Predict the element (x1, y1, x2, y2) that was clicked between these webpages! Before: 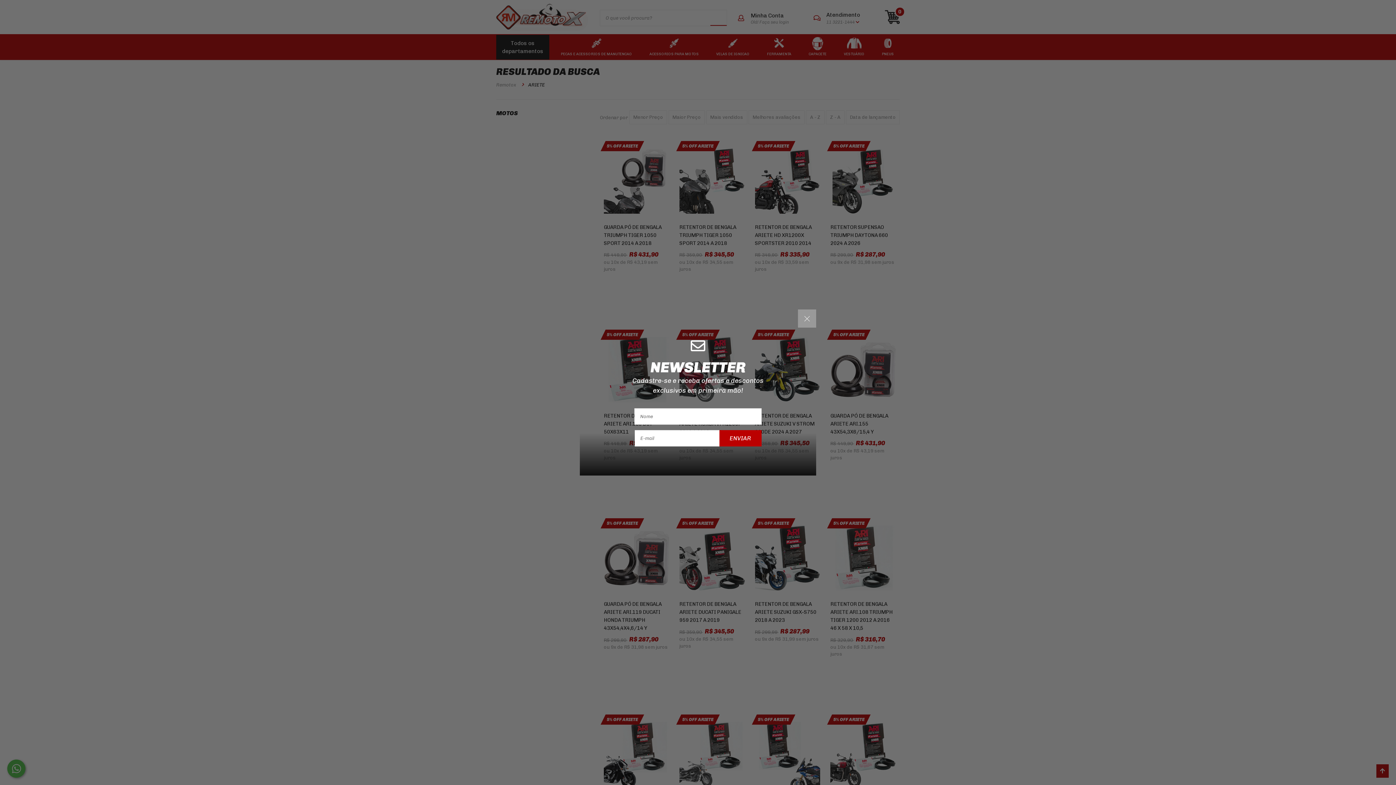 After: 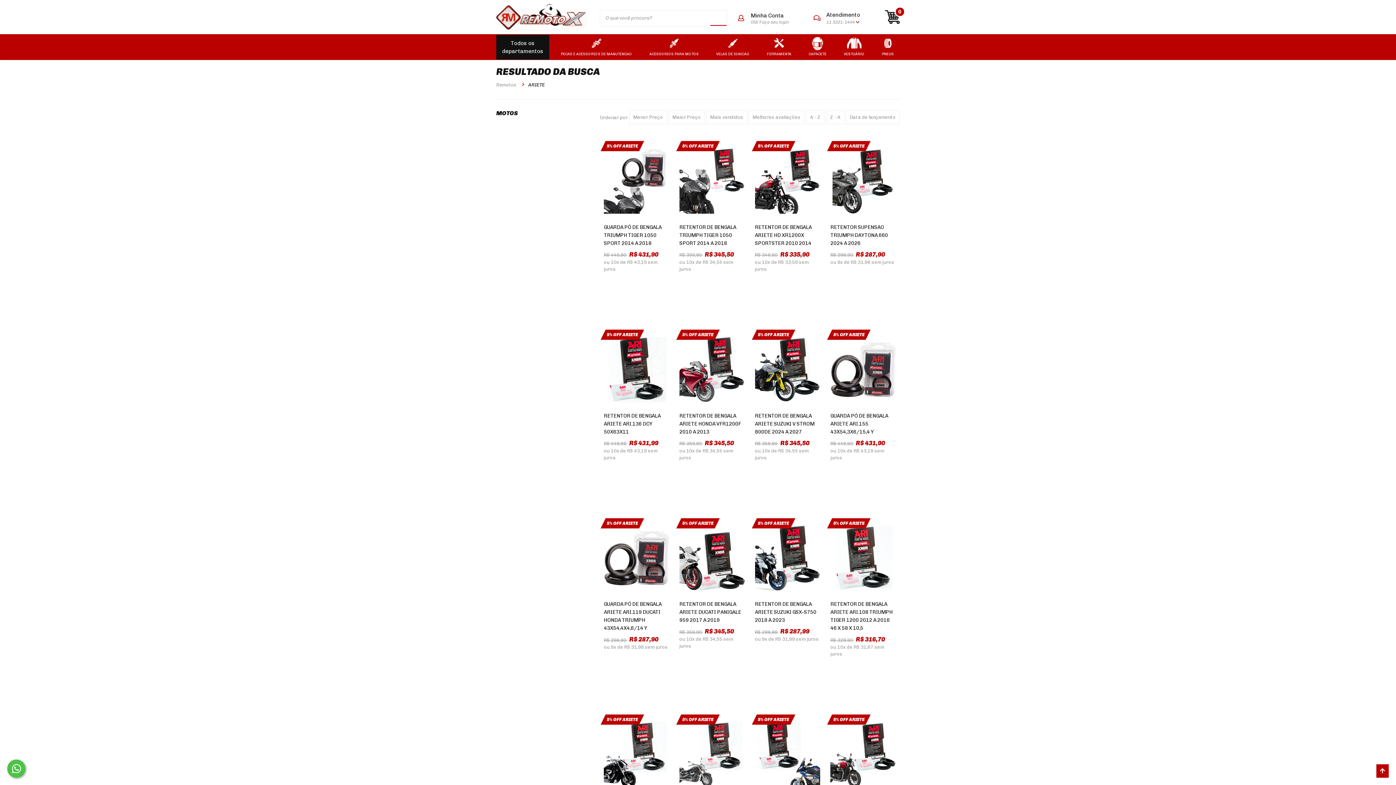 Action: bbox: (798, 309, 816, 327)